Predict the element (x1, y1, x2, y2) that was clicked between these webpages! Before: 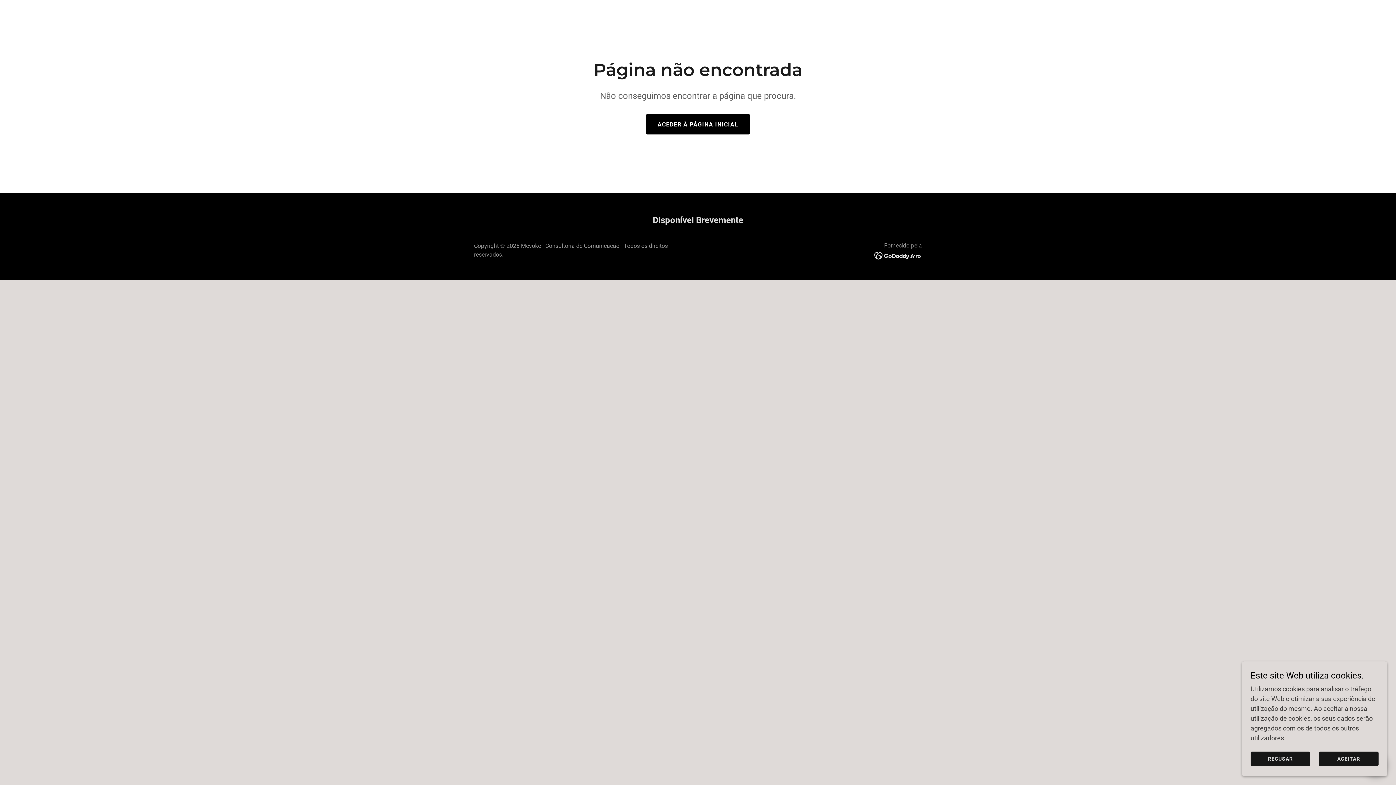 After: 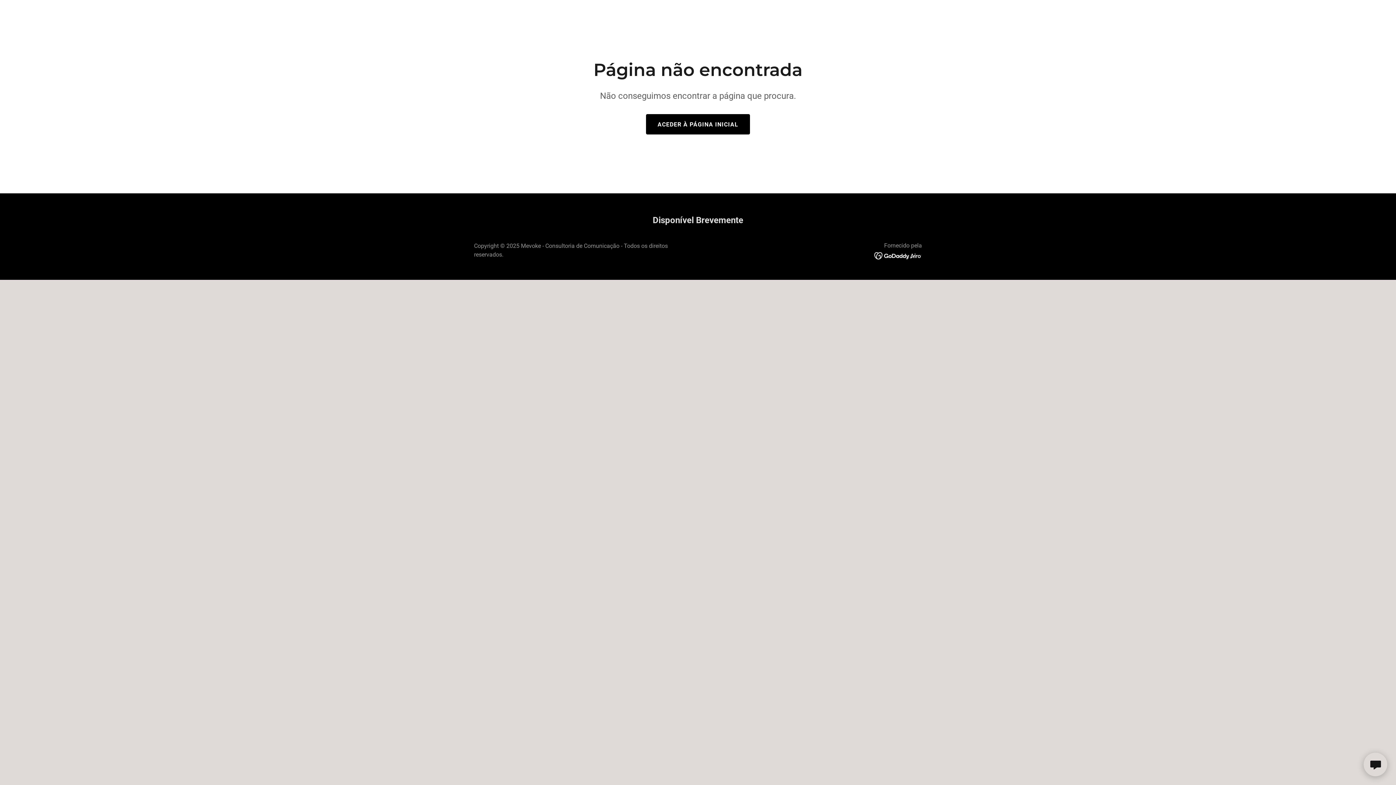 Action: bbox: (1319, 752, 1378, 766) label: ACEITAR